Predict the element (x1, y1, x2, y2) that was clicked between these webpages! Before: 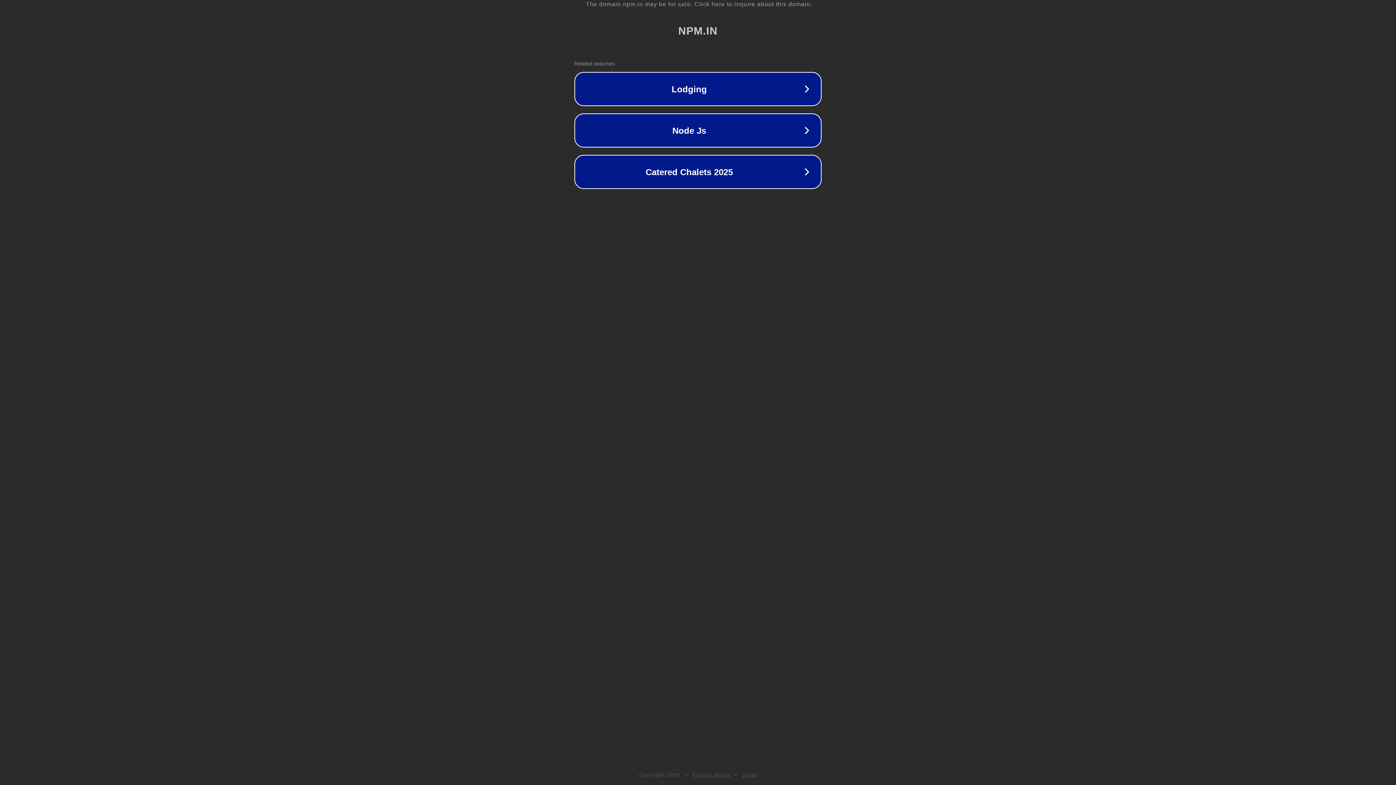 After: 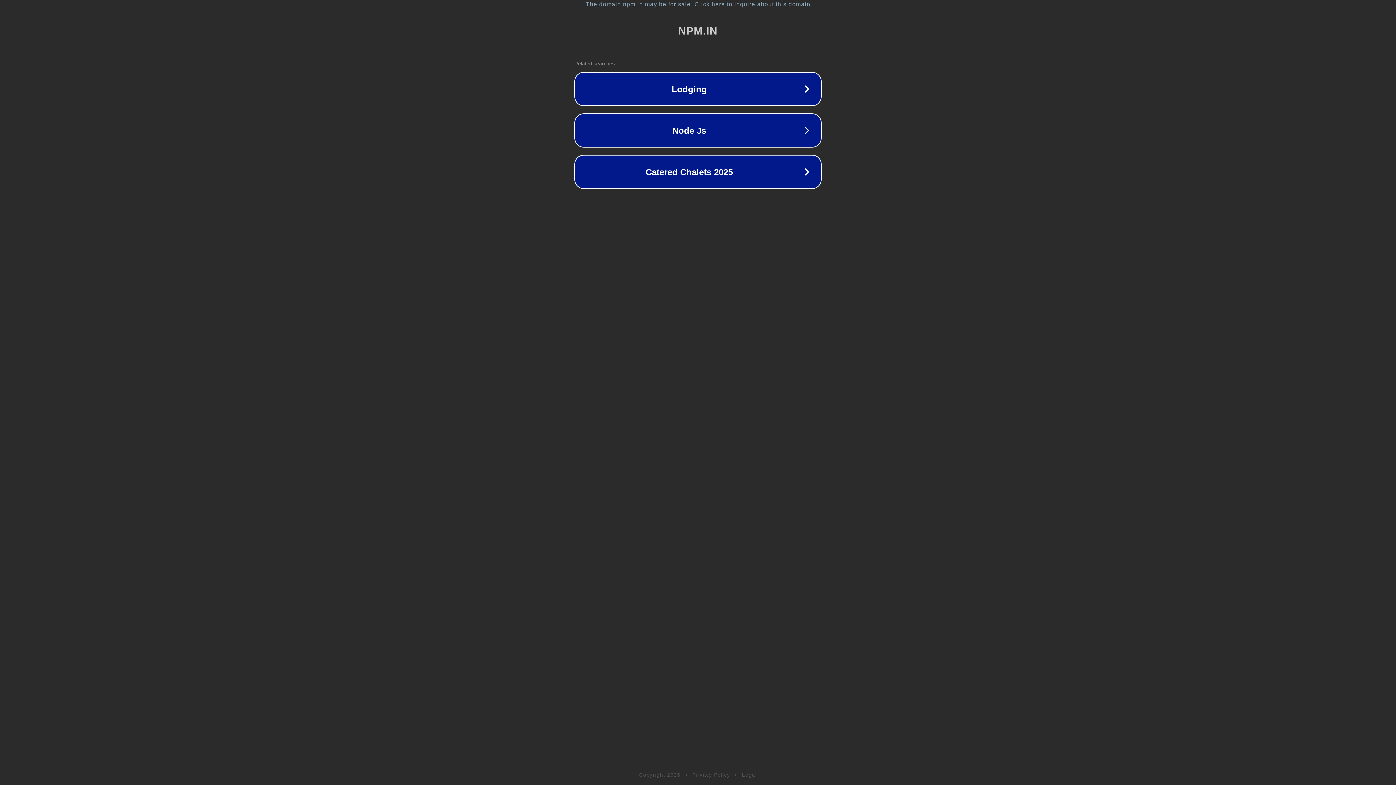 Action: bbox: (742, 772, 757, 778) label: Legal